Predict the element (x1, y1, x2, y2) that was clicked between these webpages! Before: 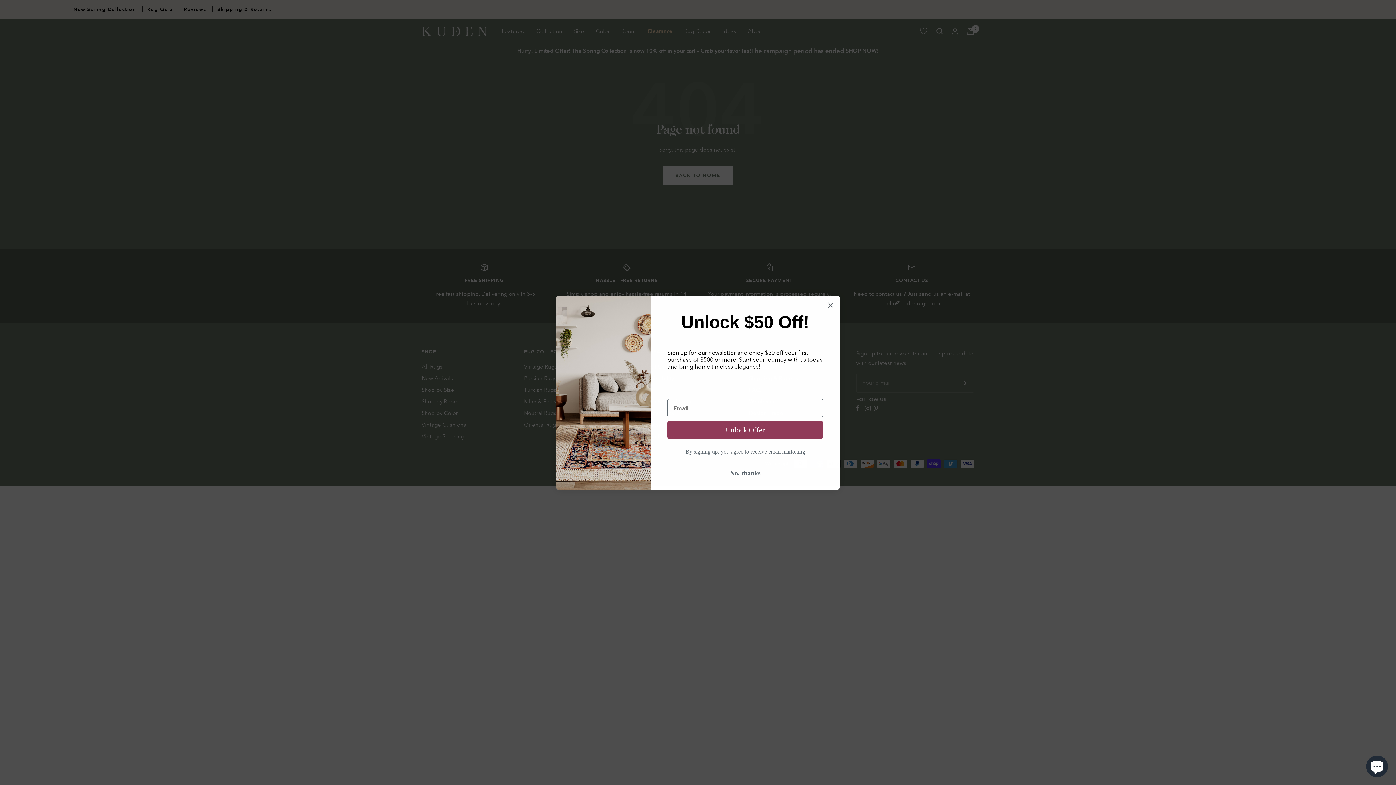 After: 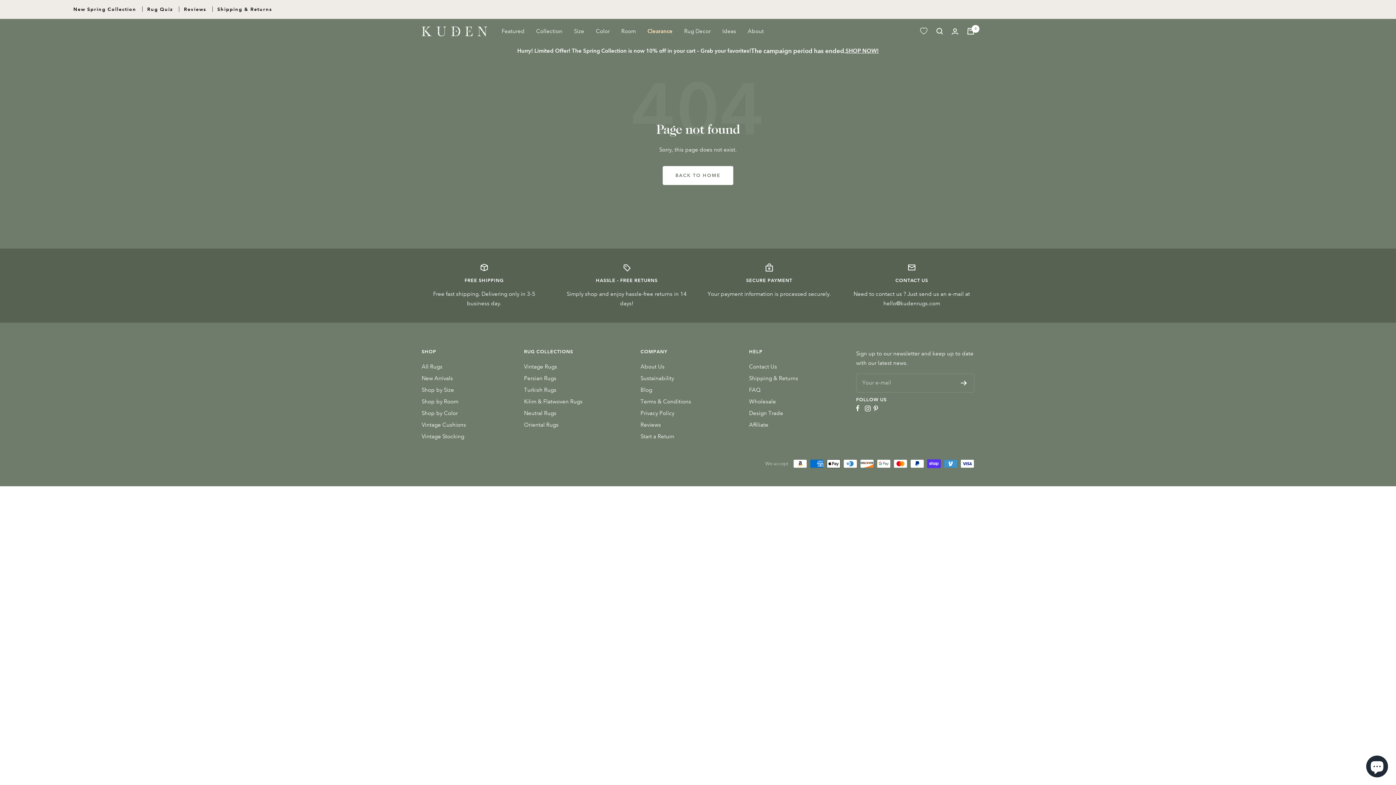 Action: bbox: (824, 298, 837, 311) label: Close dialog